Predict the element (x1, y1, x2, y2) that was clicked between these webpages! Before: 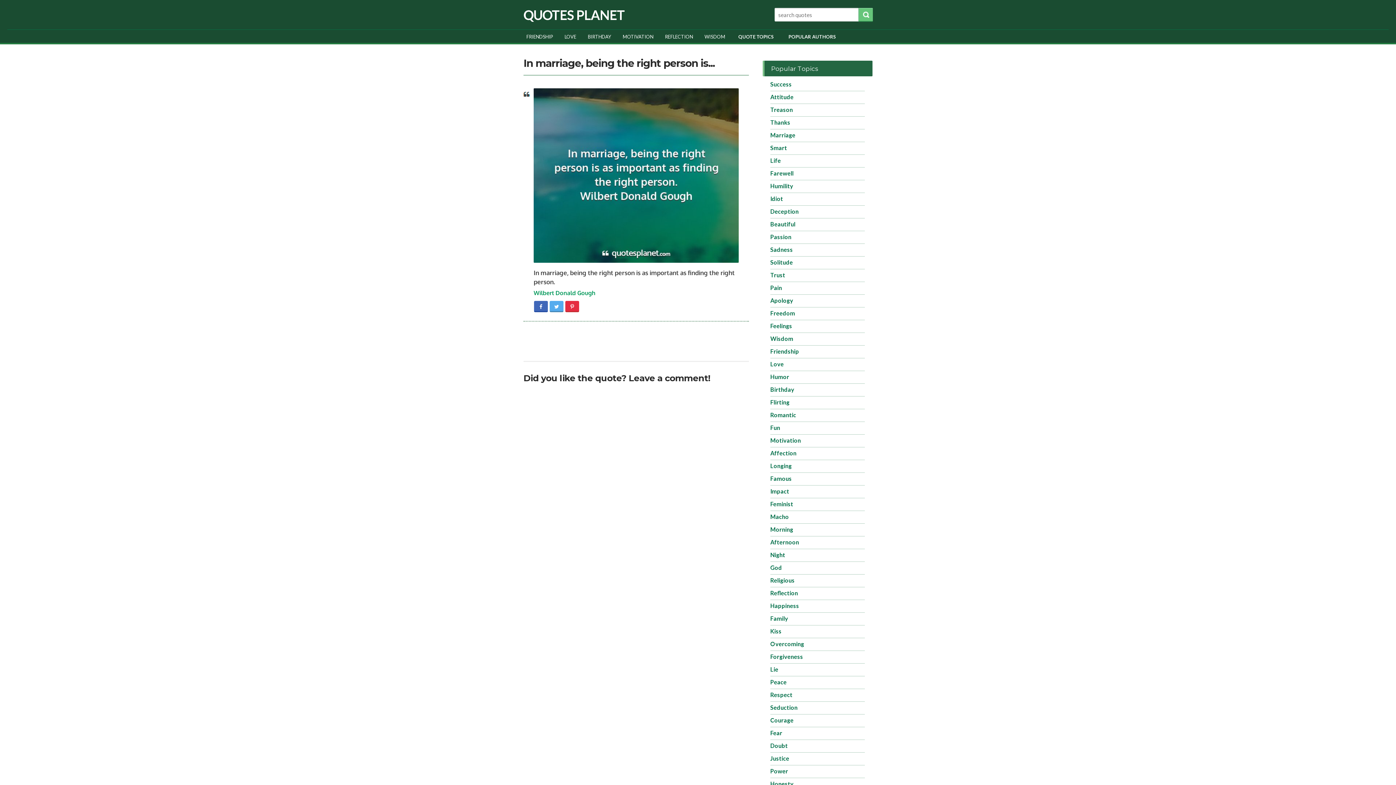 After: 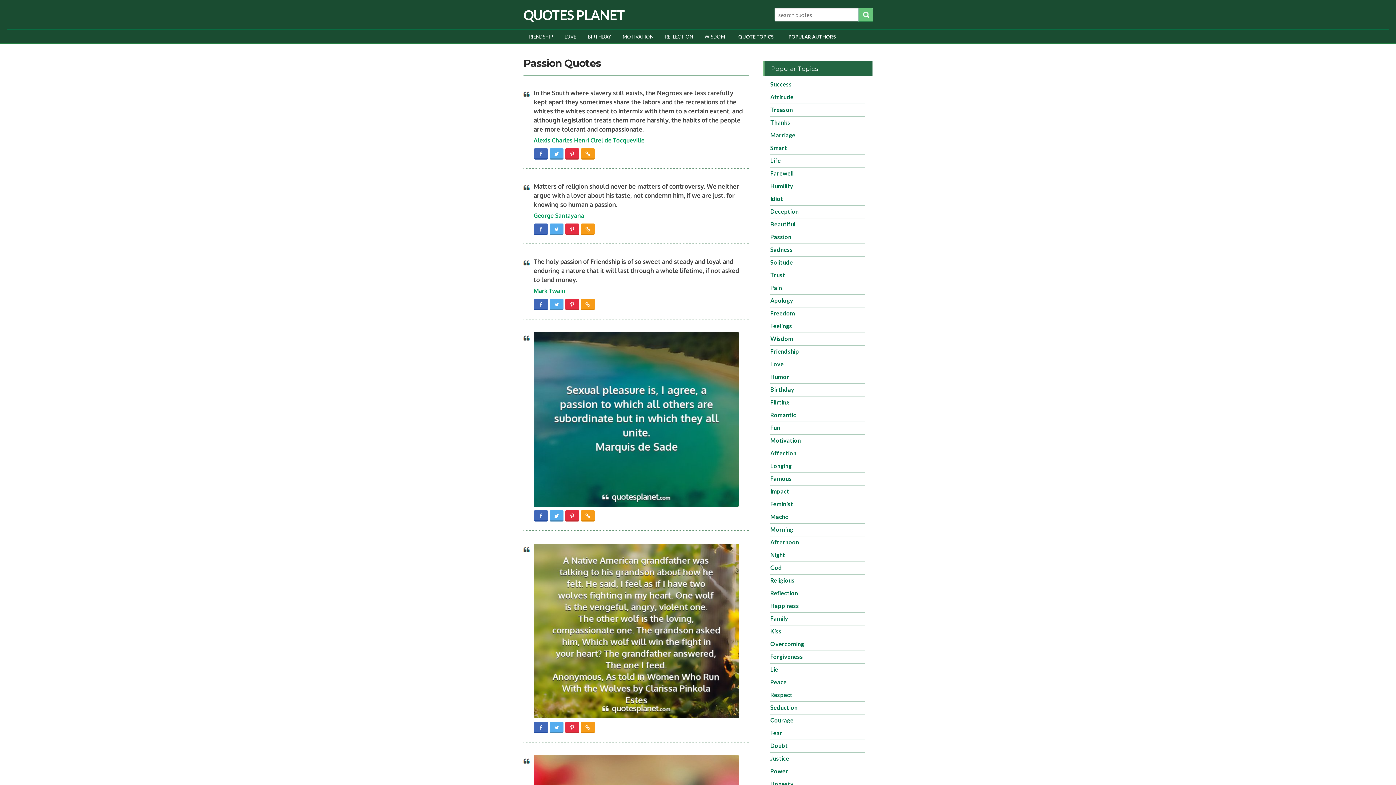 Action: label: Passion bbox: (770, 233, 791, 240)